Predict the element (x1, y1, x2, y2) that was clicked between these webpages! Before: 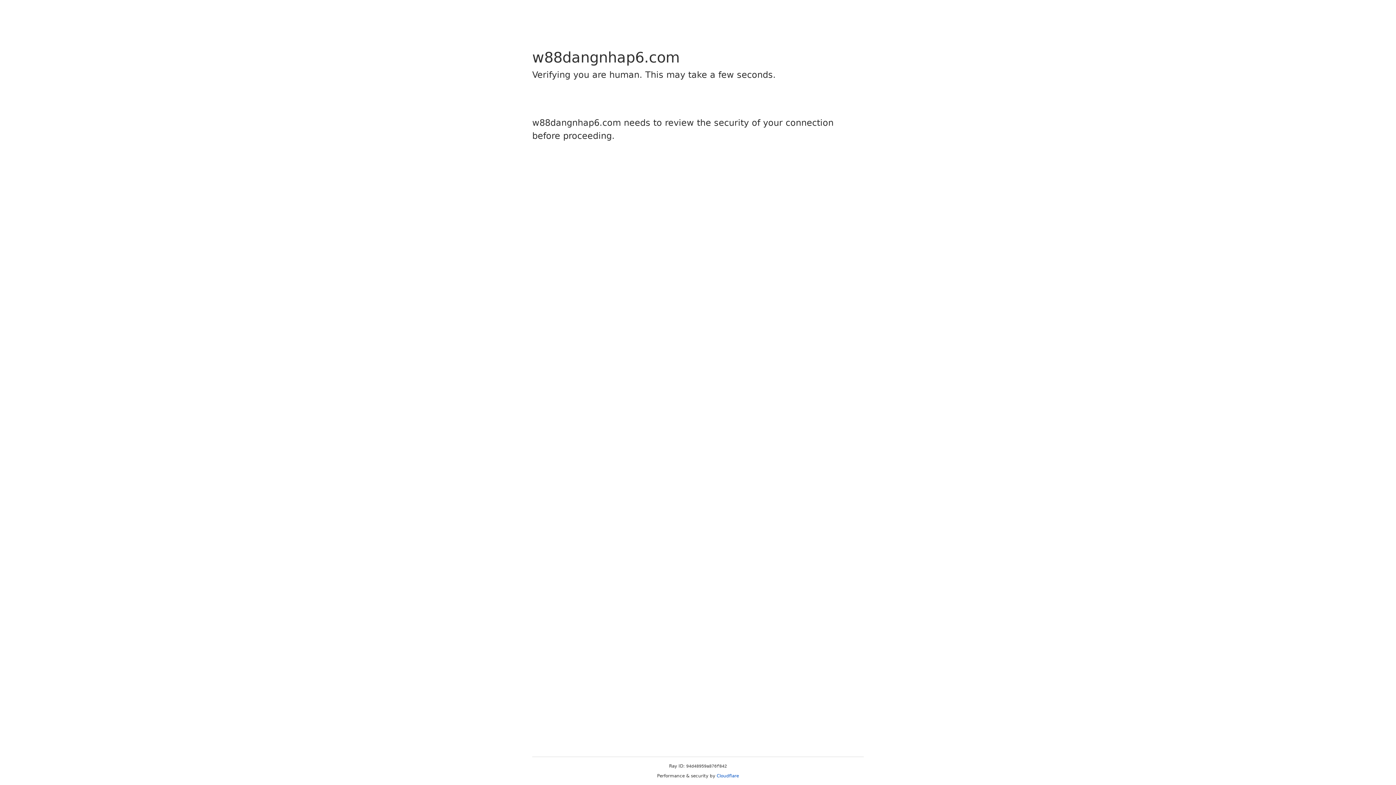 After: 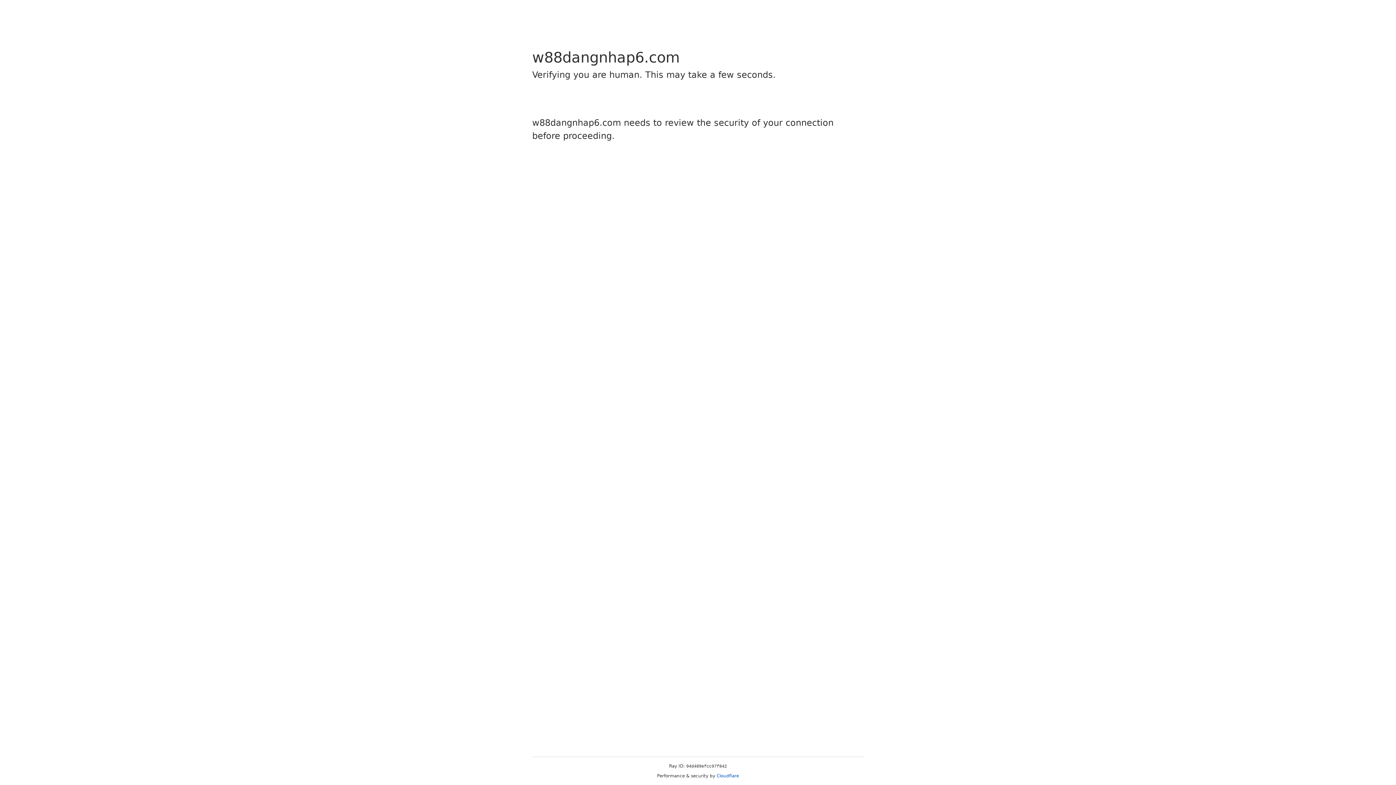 Action: bbox: (716, 773, 739, 778) label: Cloudflare